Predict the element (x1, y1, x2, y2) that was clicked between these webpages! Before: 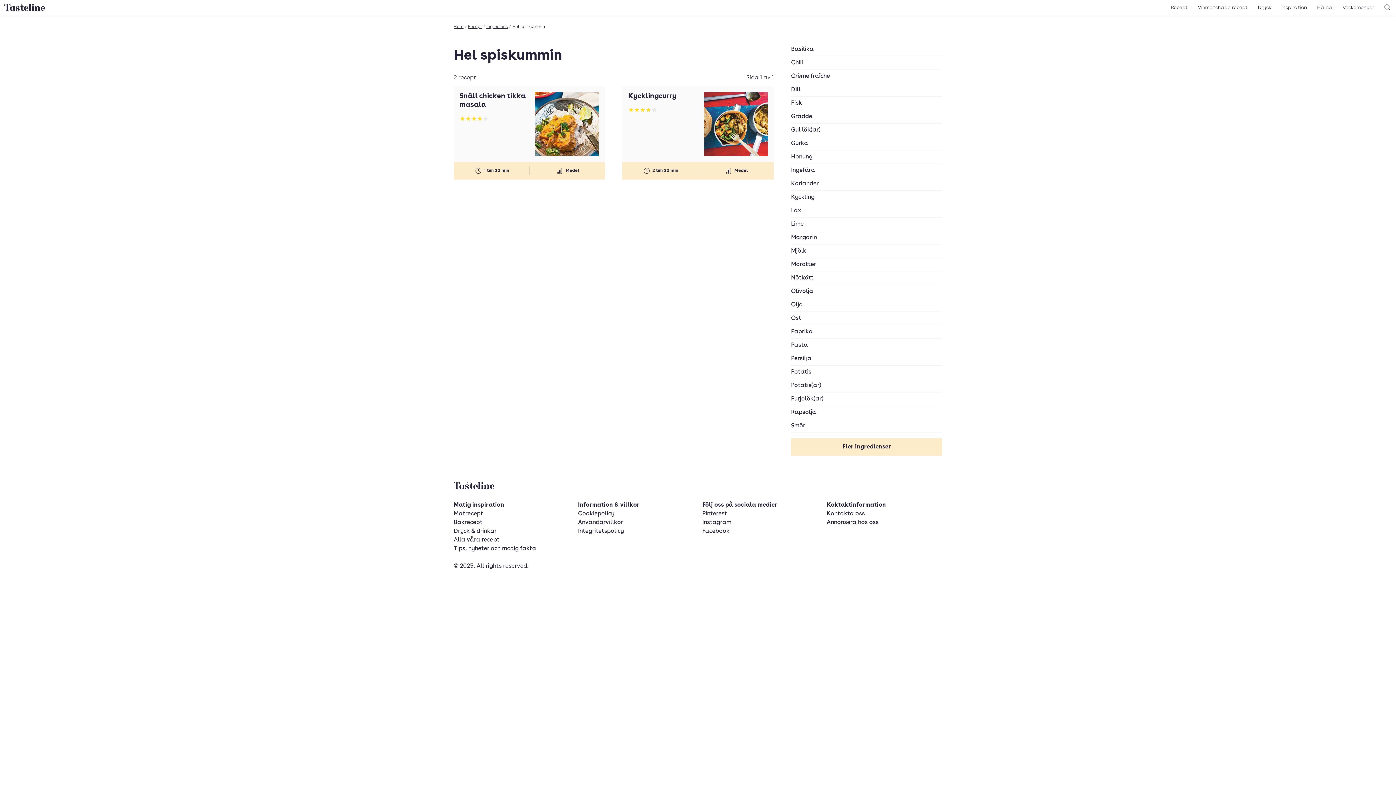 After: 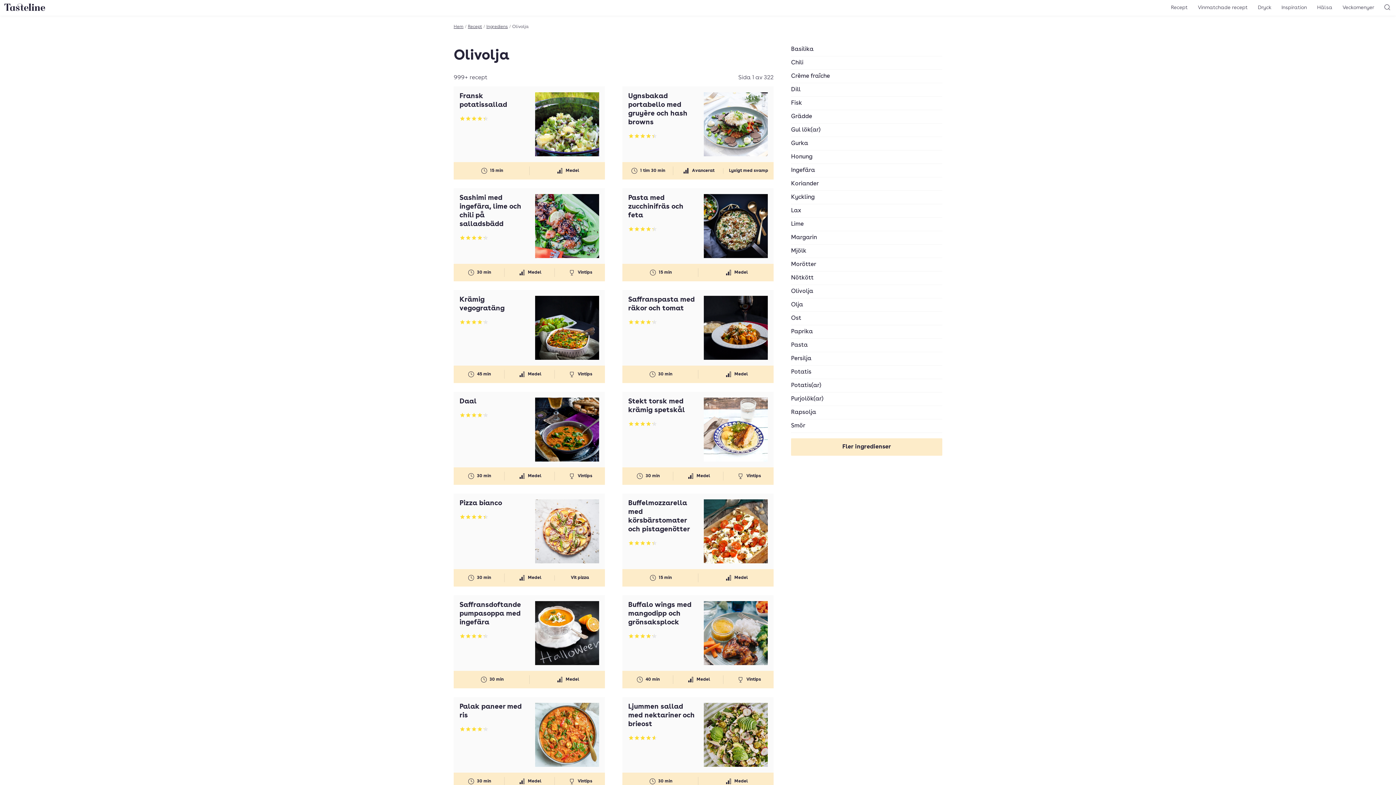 Action: bbox: (791, 285, 942, 298) label: Olivolja